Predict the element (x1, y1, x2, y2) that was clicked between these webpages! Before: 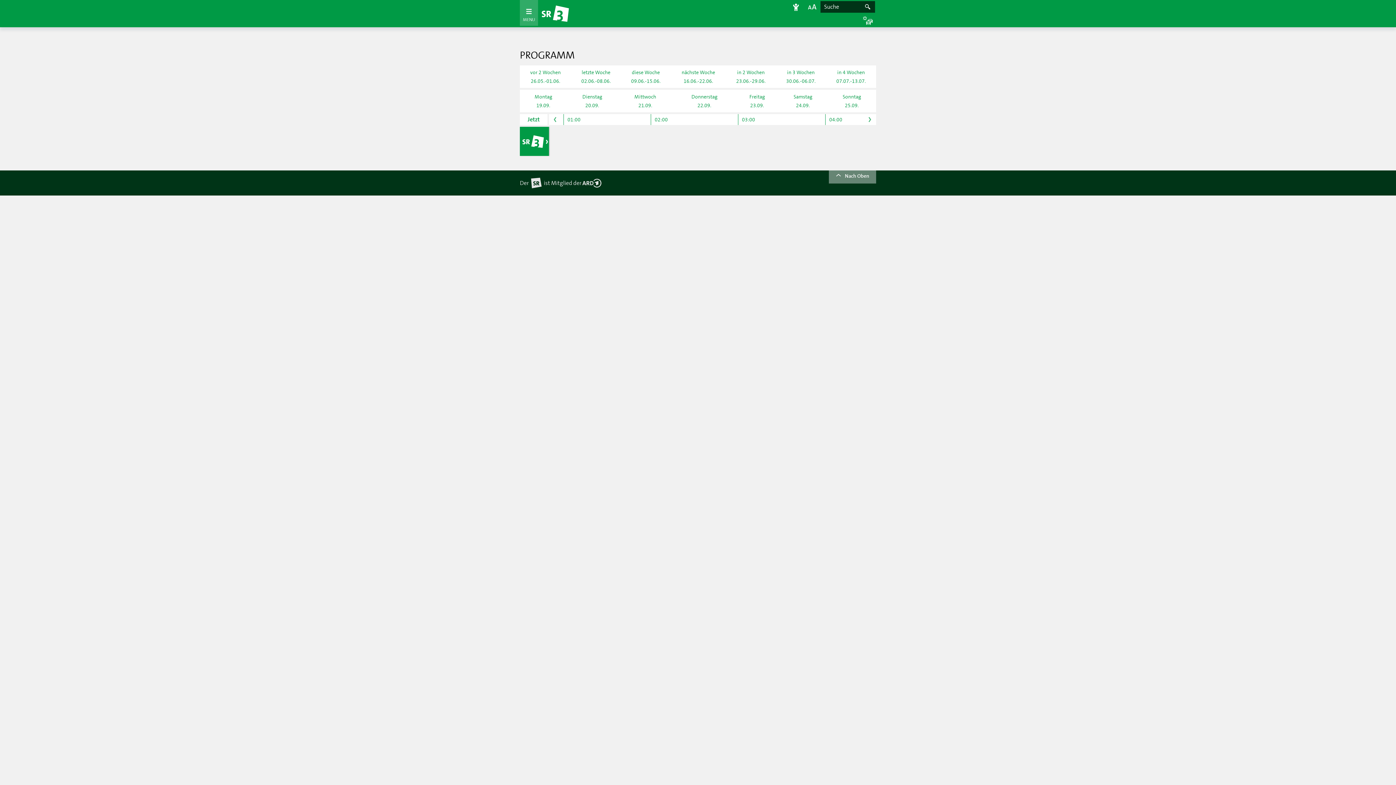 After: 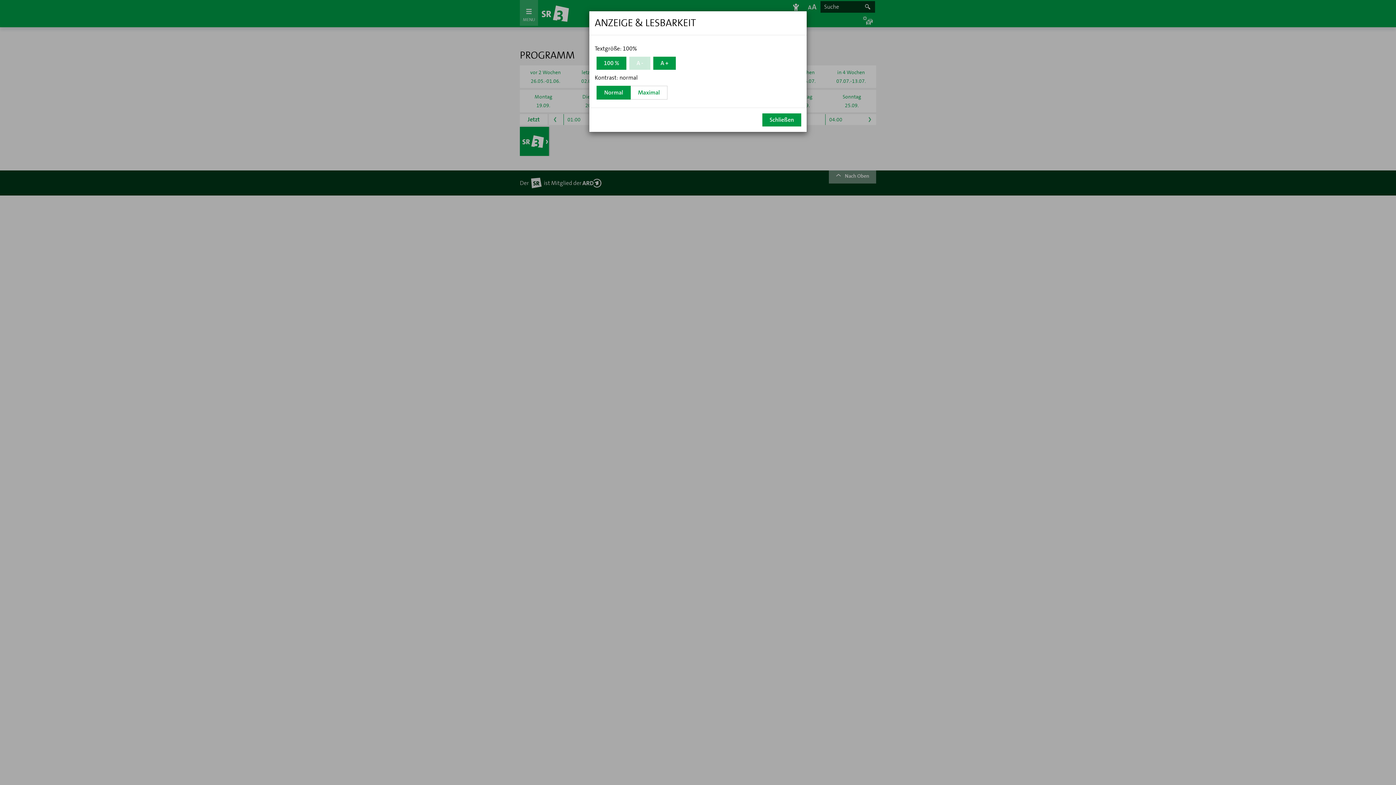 Action: bbox: (804, 0, 820, 13)